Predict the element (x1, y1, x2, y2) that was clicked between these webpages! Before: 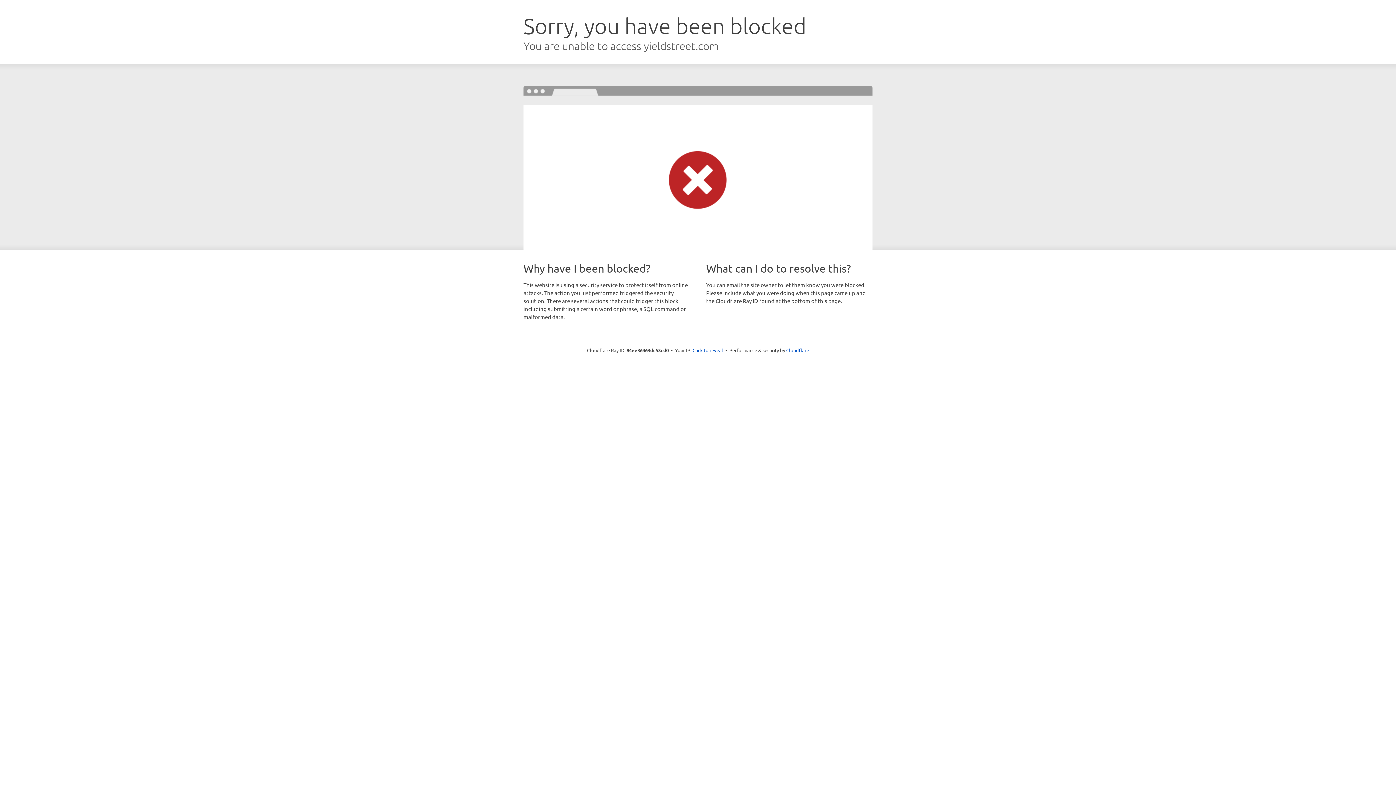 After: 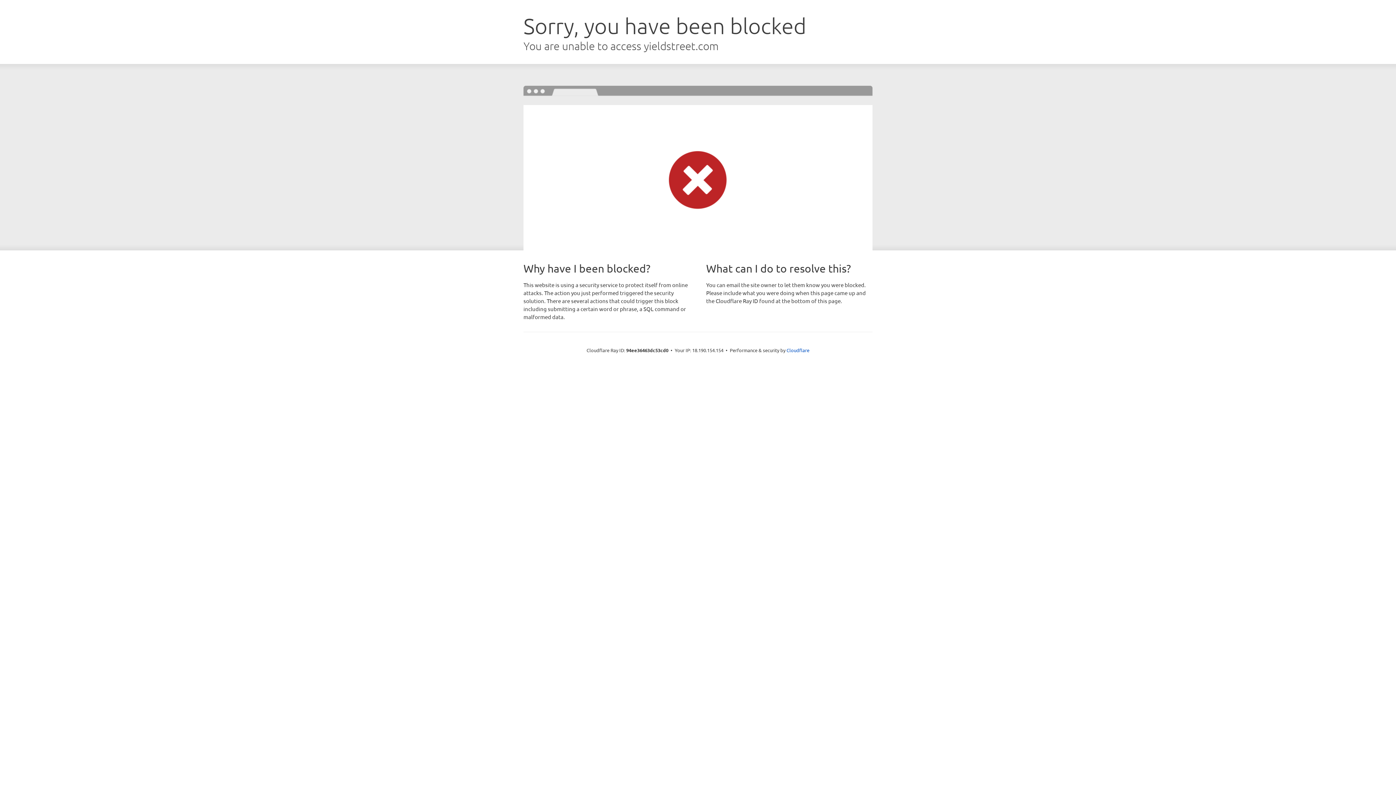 Action: label: Click to reveal bbox: (692, 346, 723, 353)